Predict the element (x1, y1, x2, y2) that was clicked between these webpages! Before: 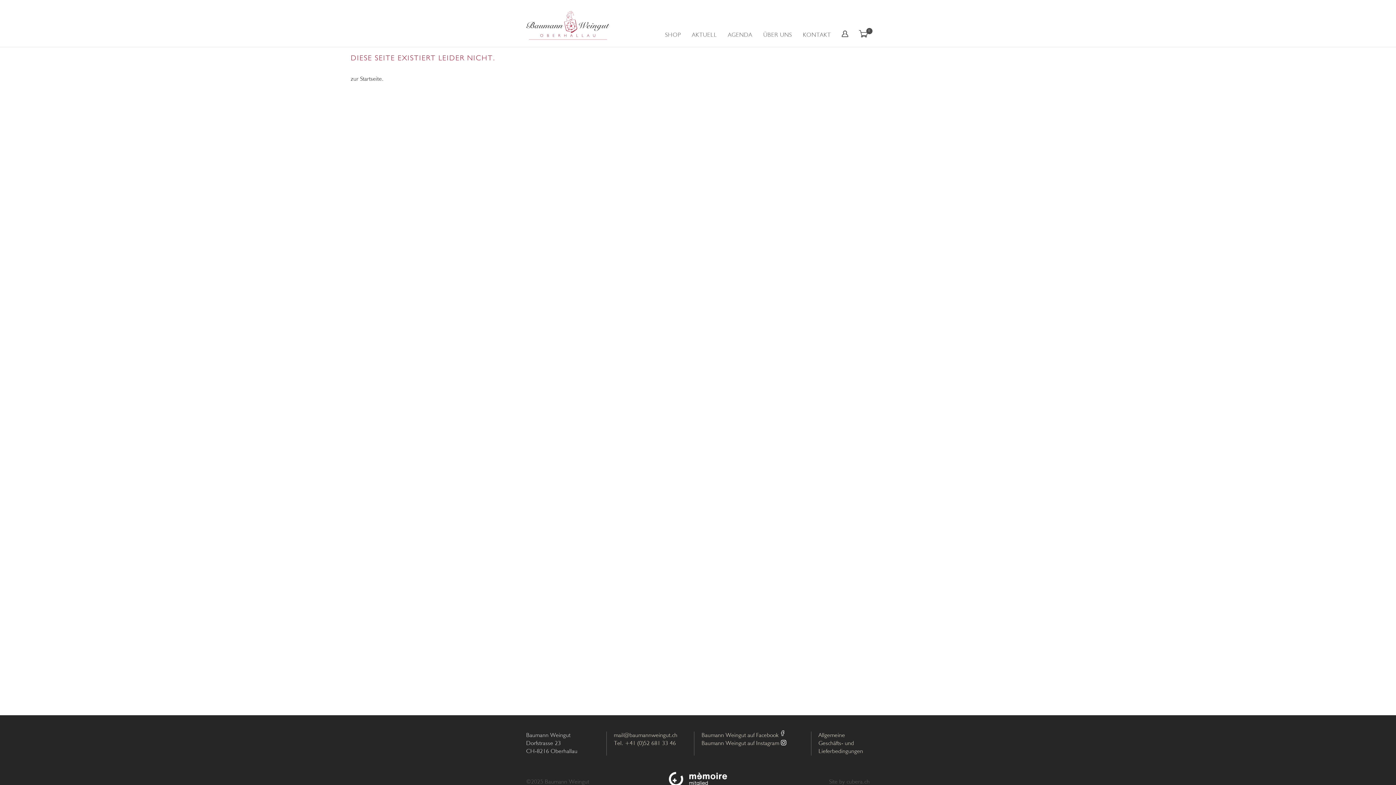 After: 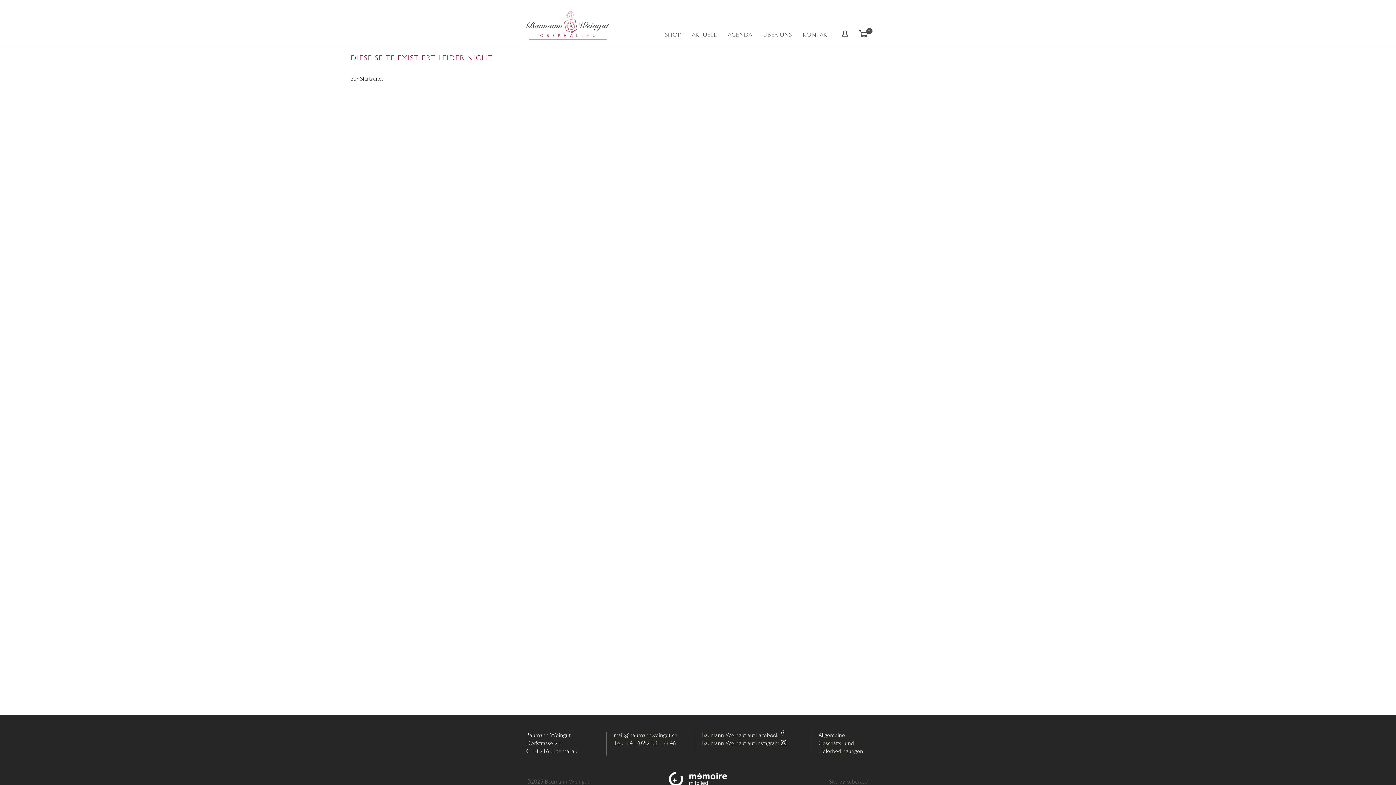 Action: bbox: (669, 772, 727, 778)